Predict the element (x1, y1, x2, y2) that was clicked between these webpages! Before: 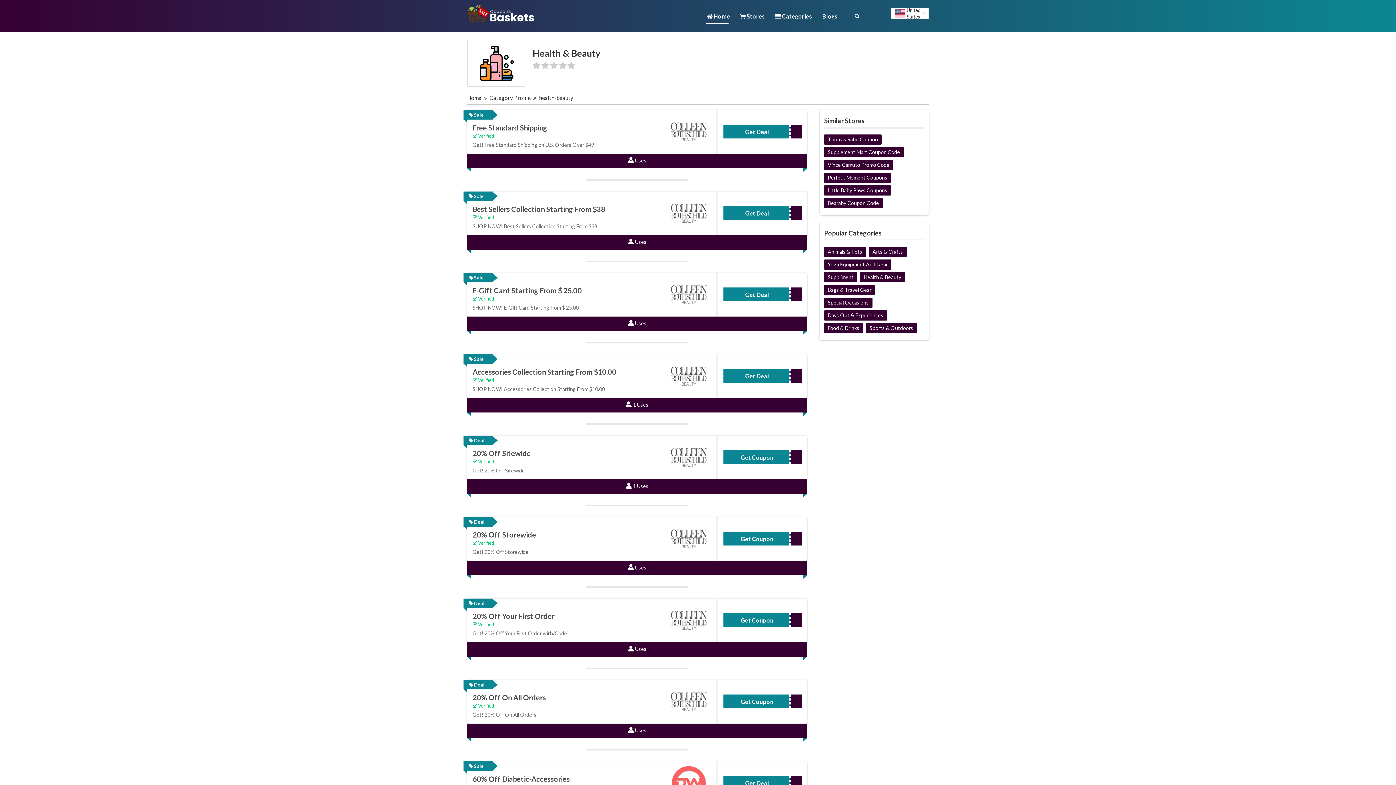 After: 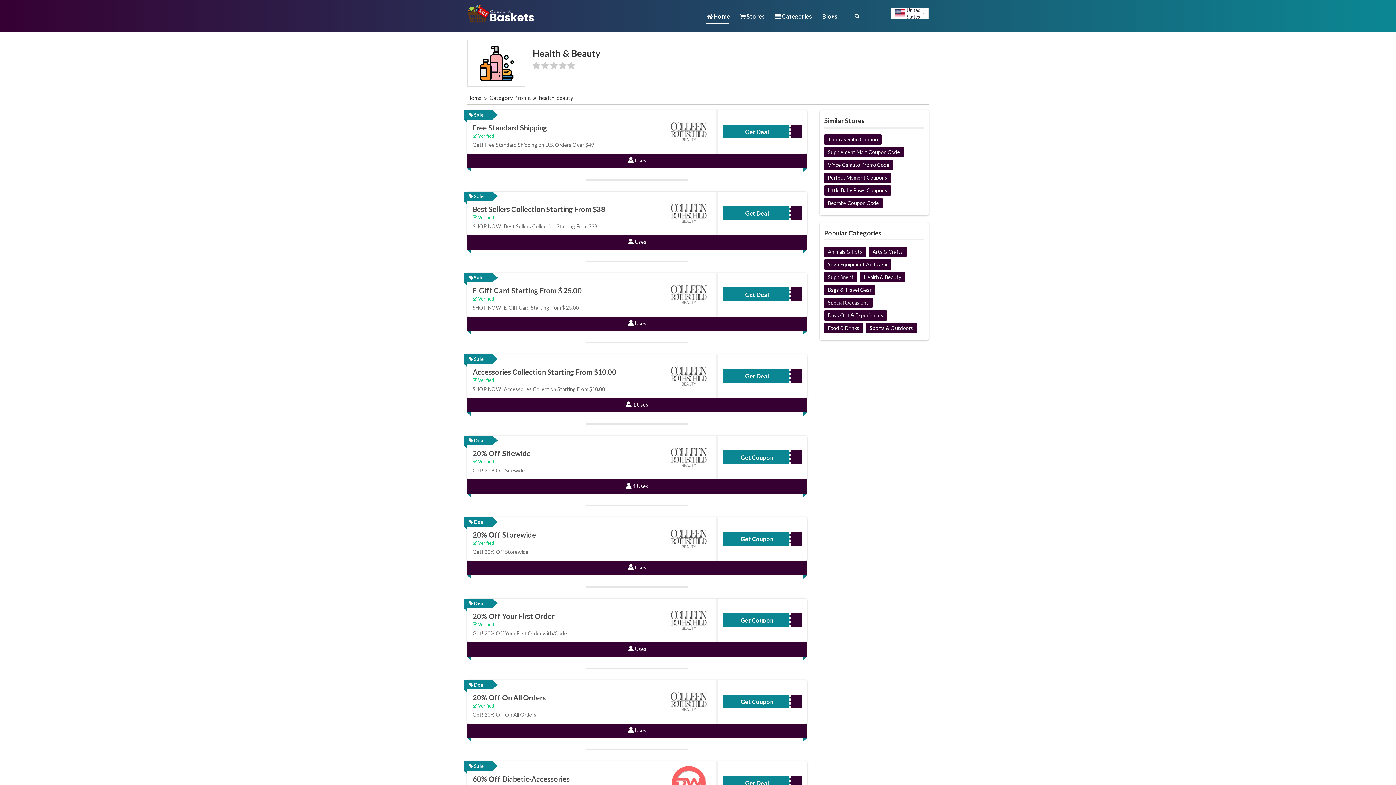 Action: bbox: (661, 517, 718, 561)